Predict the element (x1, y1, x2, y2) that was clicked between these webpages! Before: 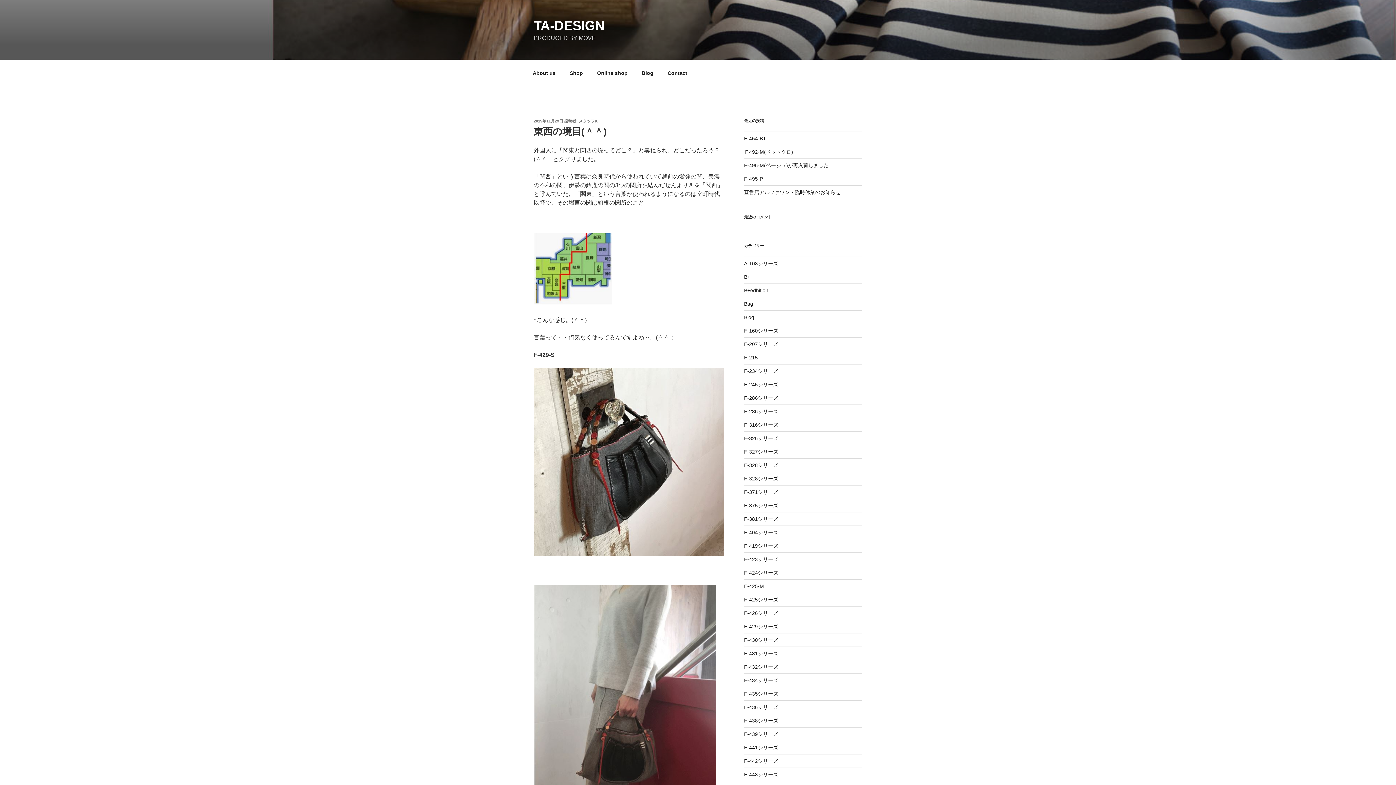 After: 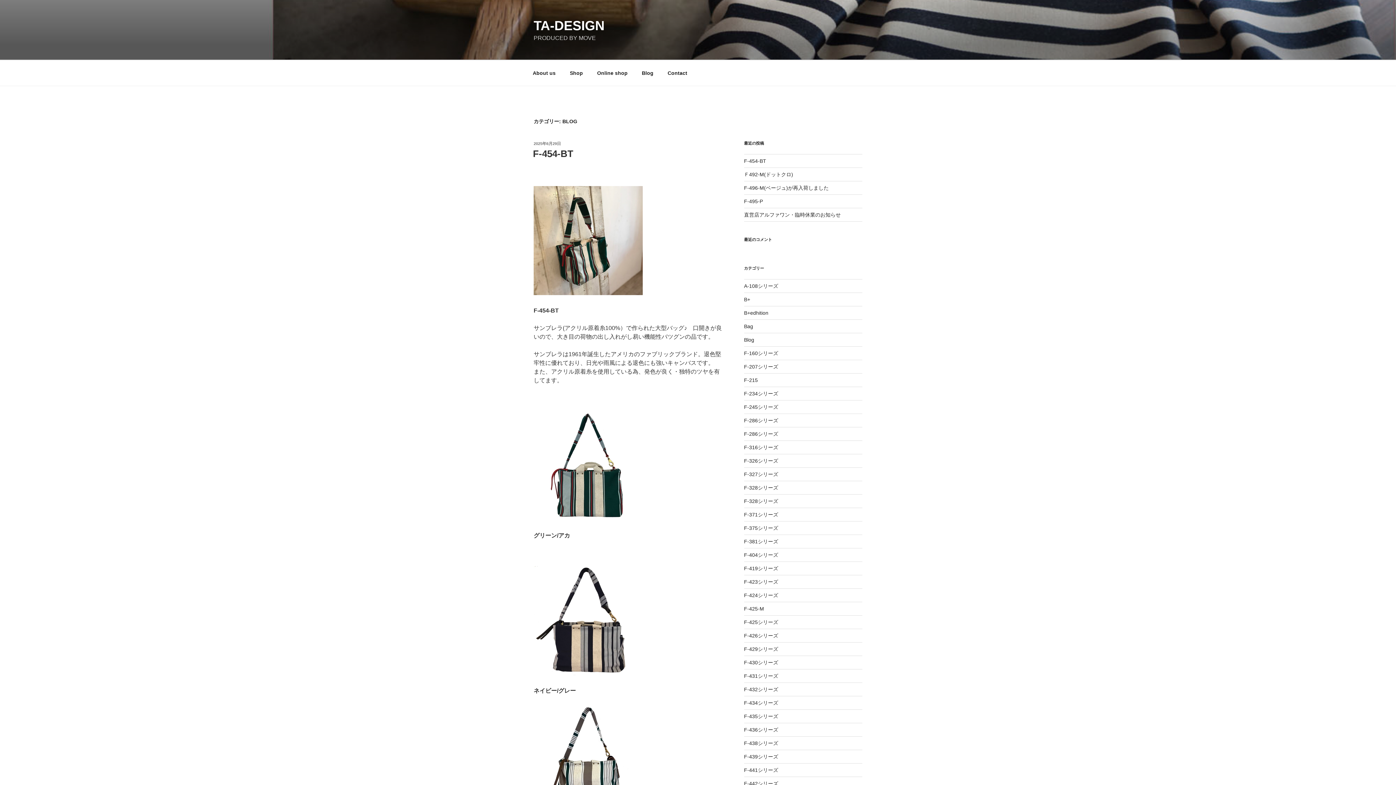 Action: bbox: (744, 314, 754, 320) label: Blog